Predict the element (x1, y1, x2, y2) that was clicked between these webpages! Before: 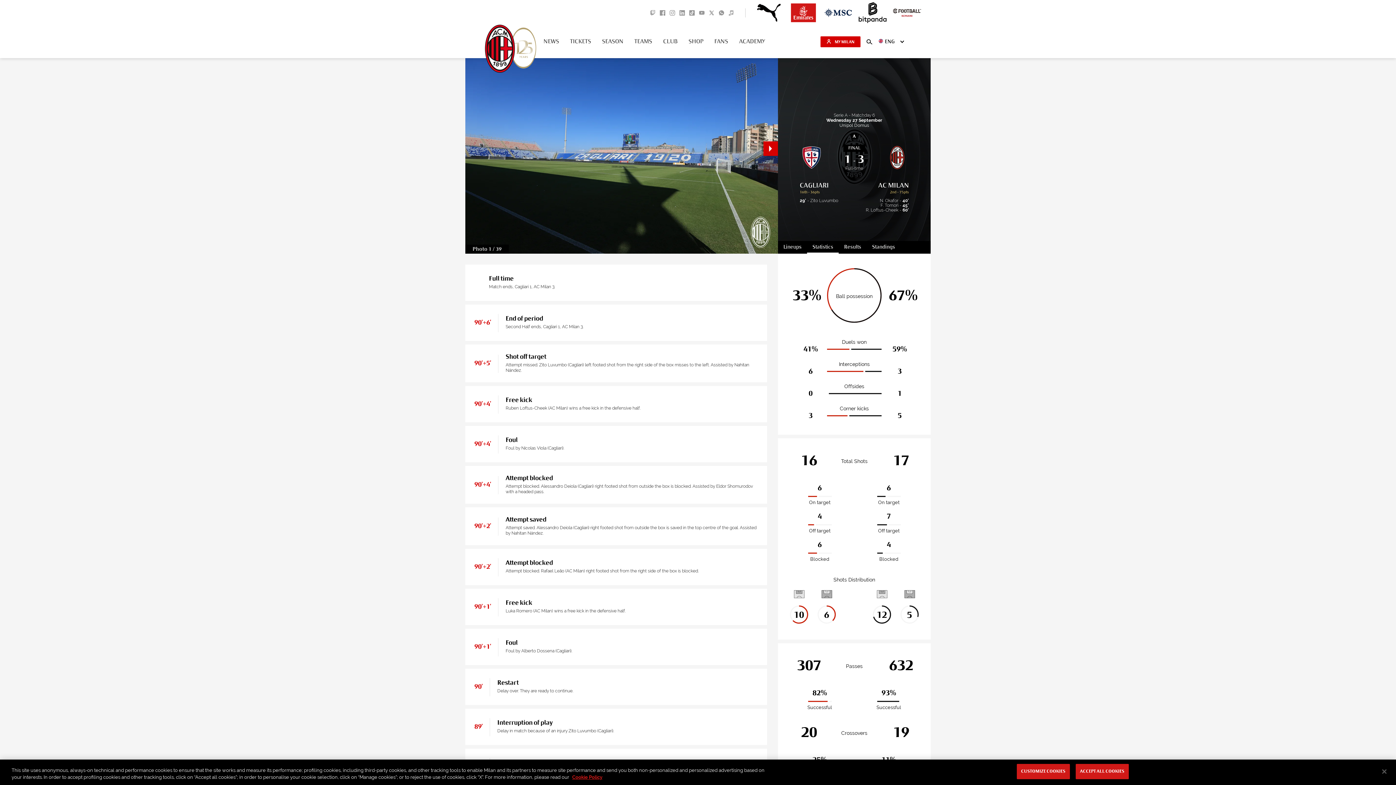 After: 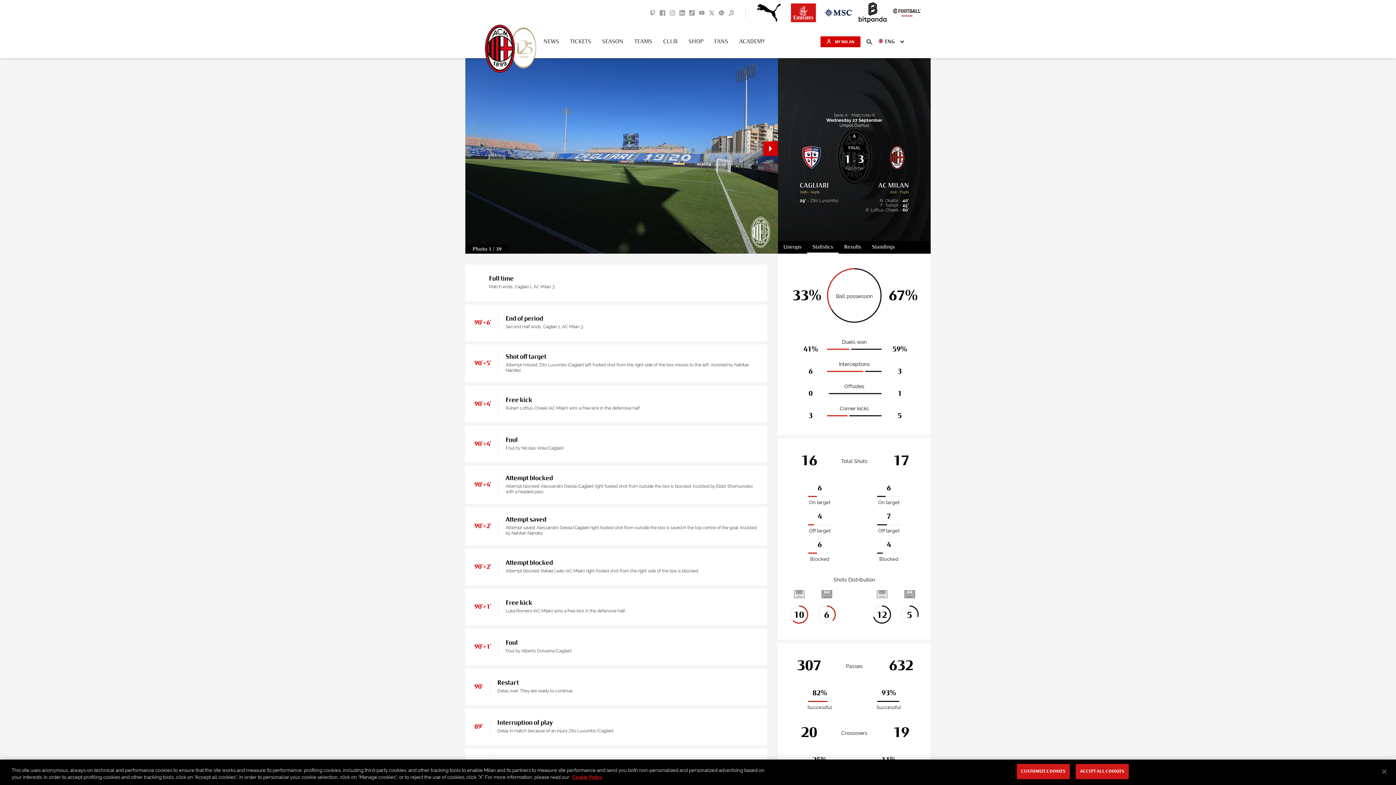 Action: label: Statistics bbox: (807, 240, 838, 253)